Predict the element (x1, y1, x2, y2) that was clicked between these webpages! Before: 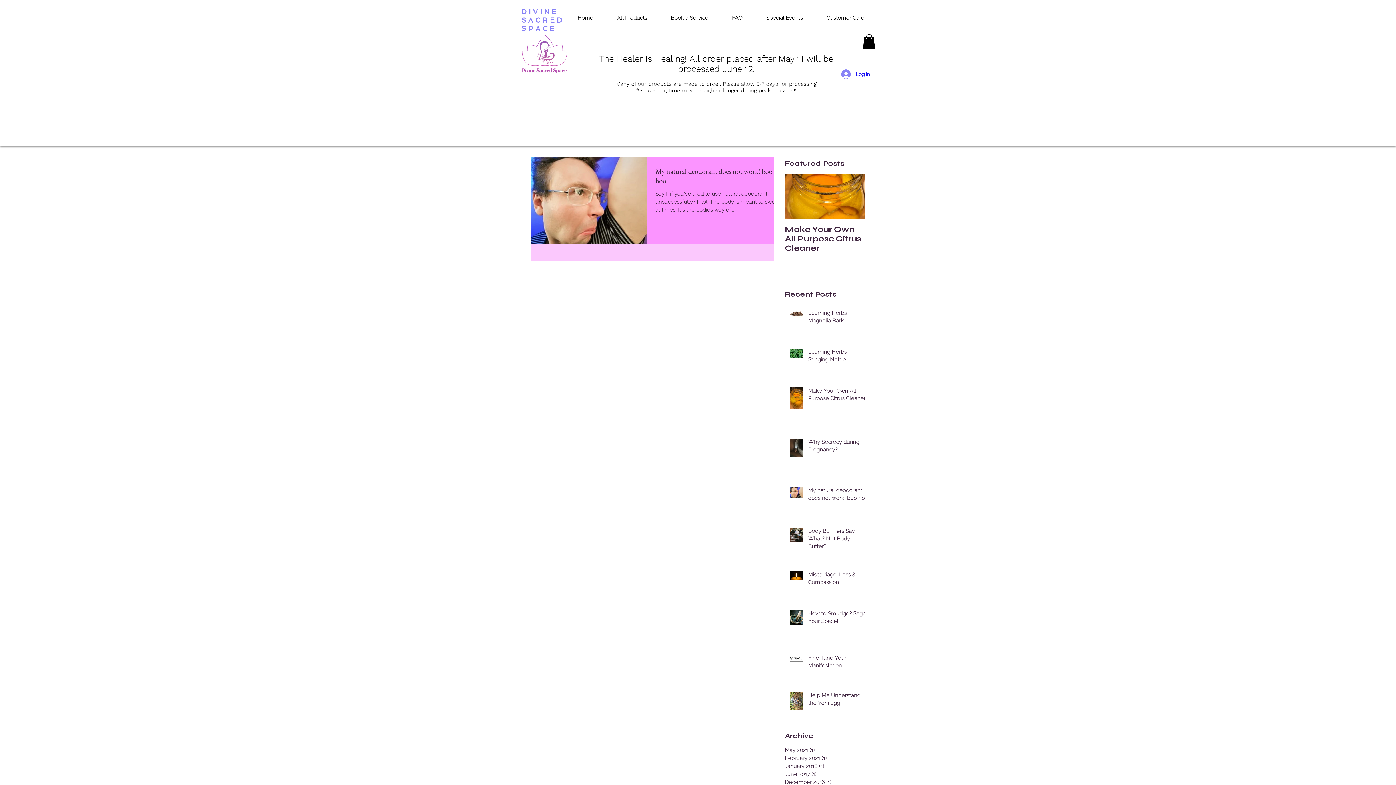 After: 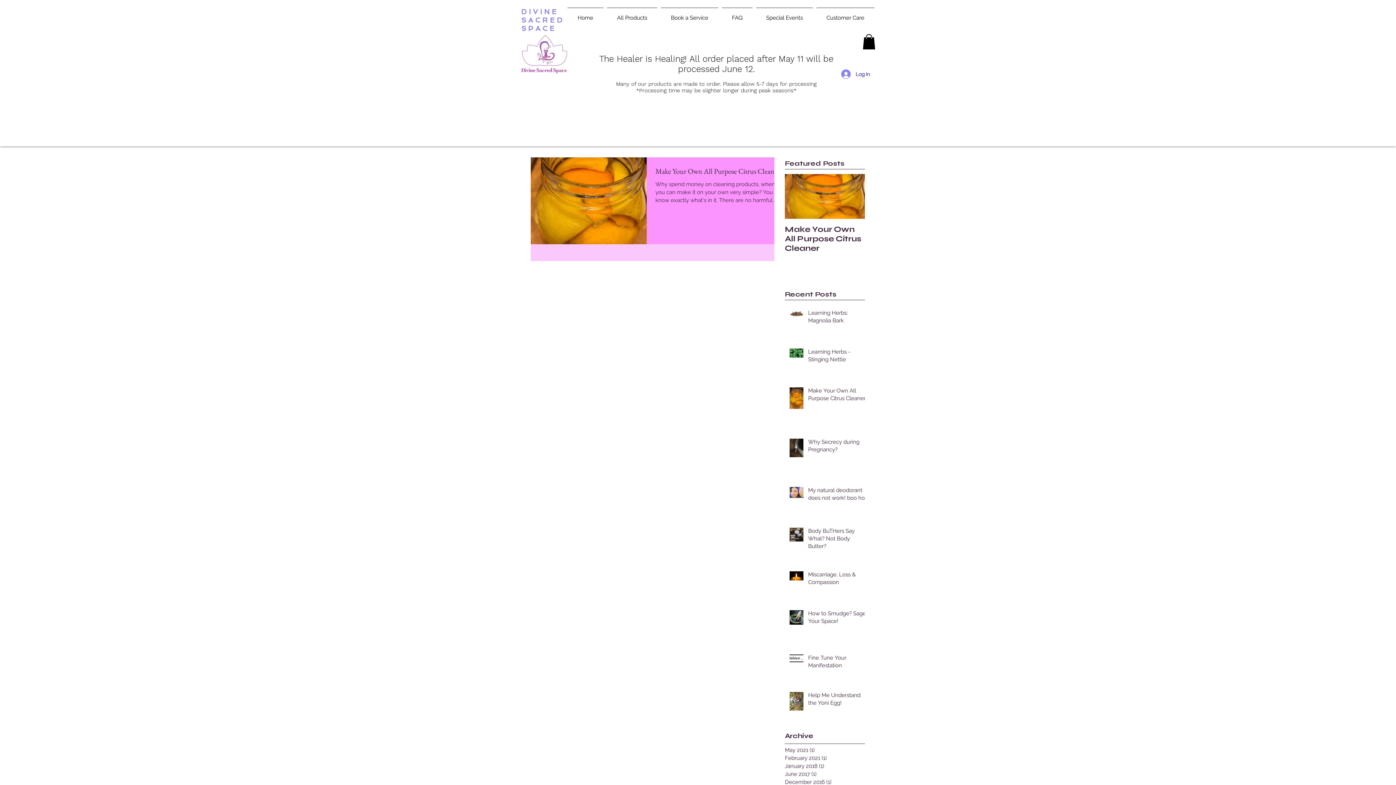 Action: label: January 2018 (1)
1 post bbox: (785, 762, 861, 770)